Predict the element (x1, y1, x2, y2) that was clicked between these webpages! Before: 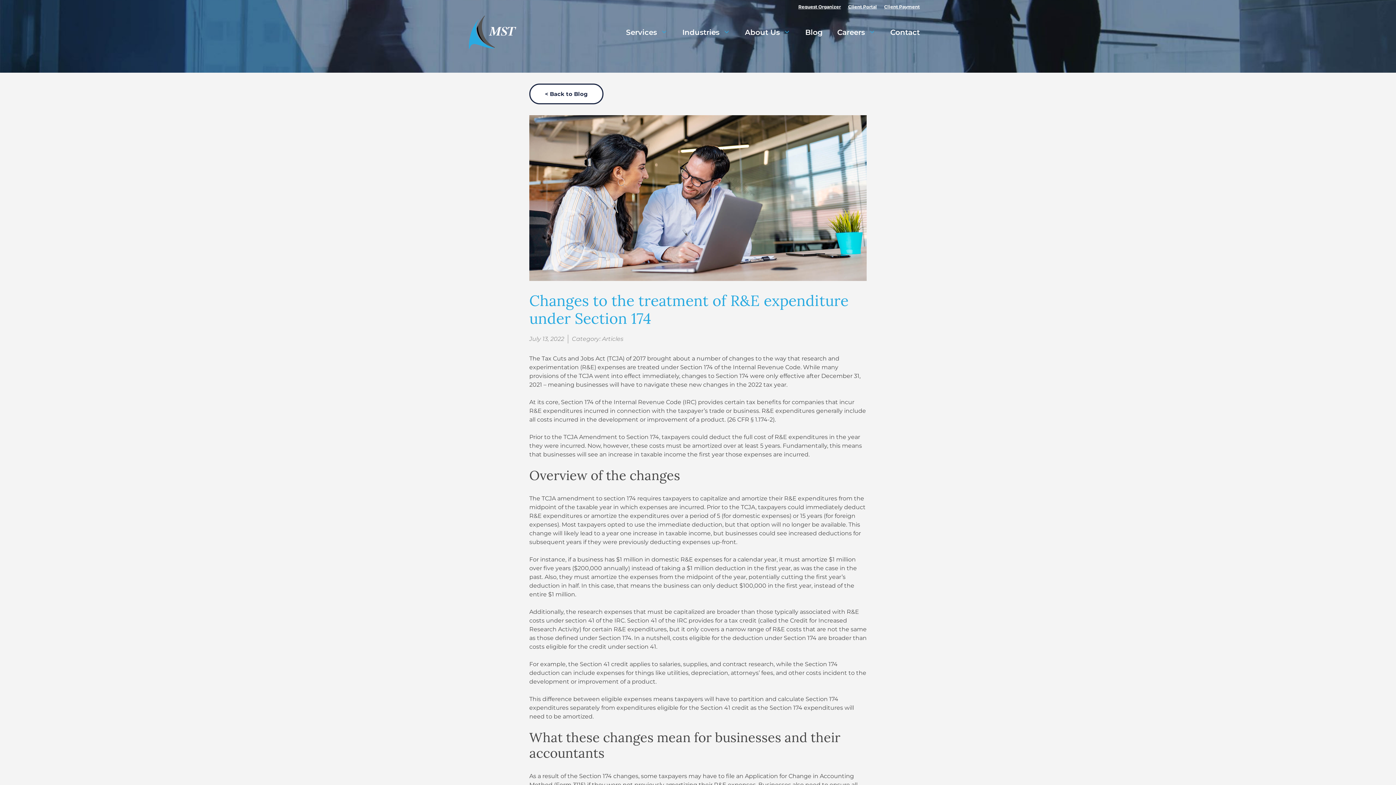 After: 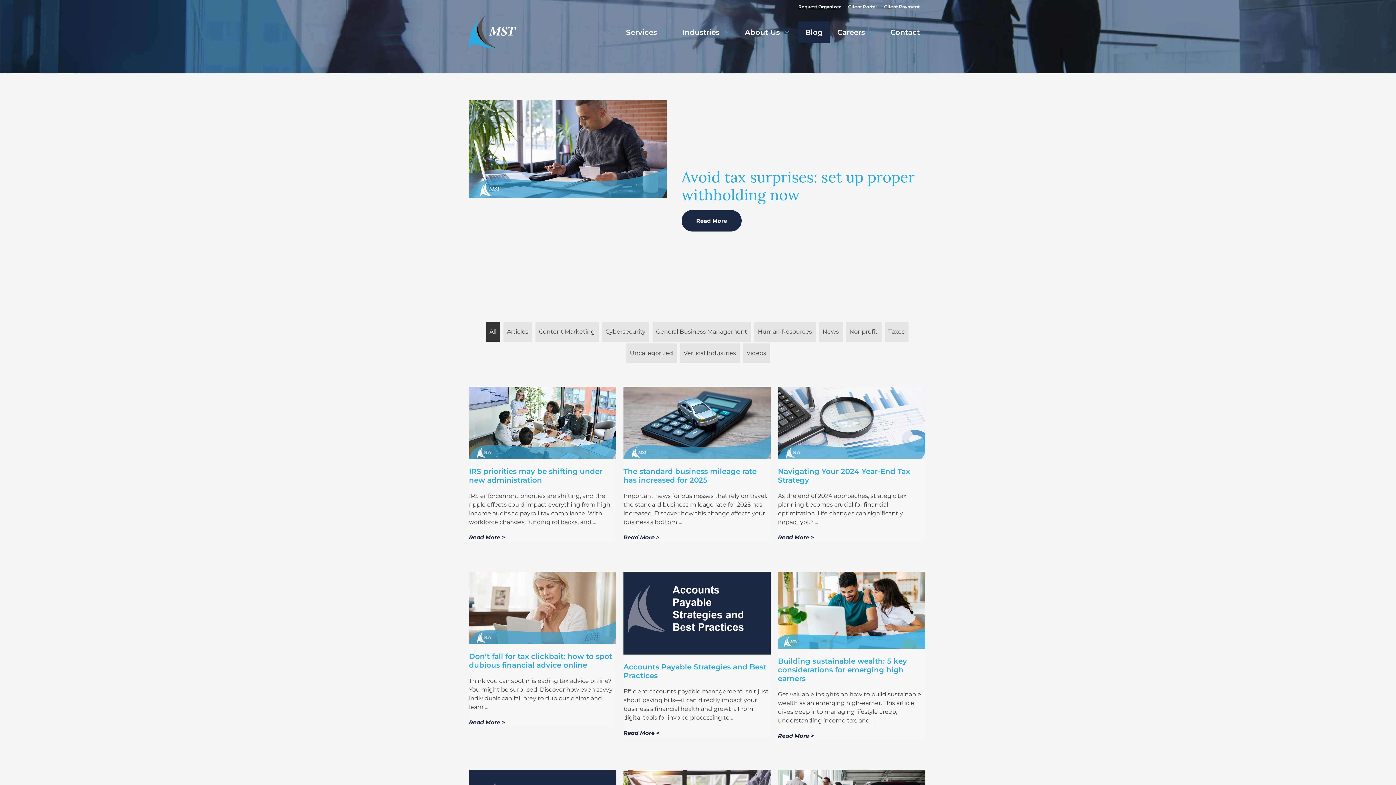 Action: bbox: (798, 21, 830, 43) label: Blog